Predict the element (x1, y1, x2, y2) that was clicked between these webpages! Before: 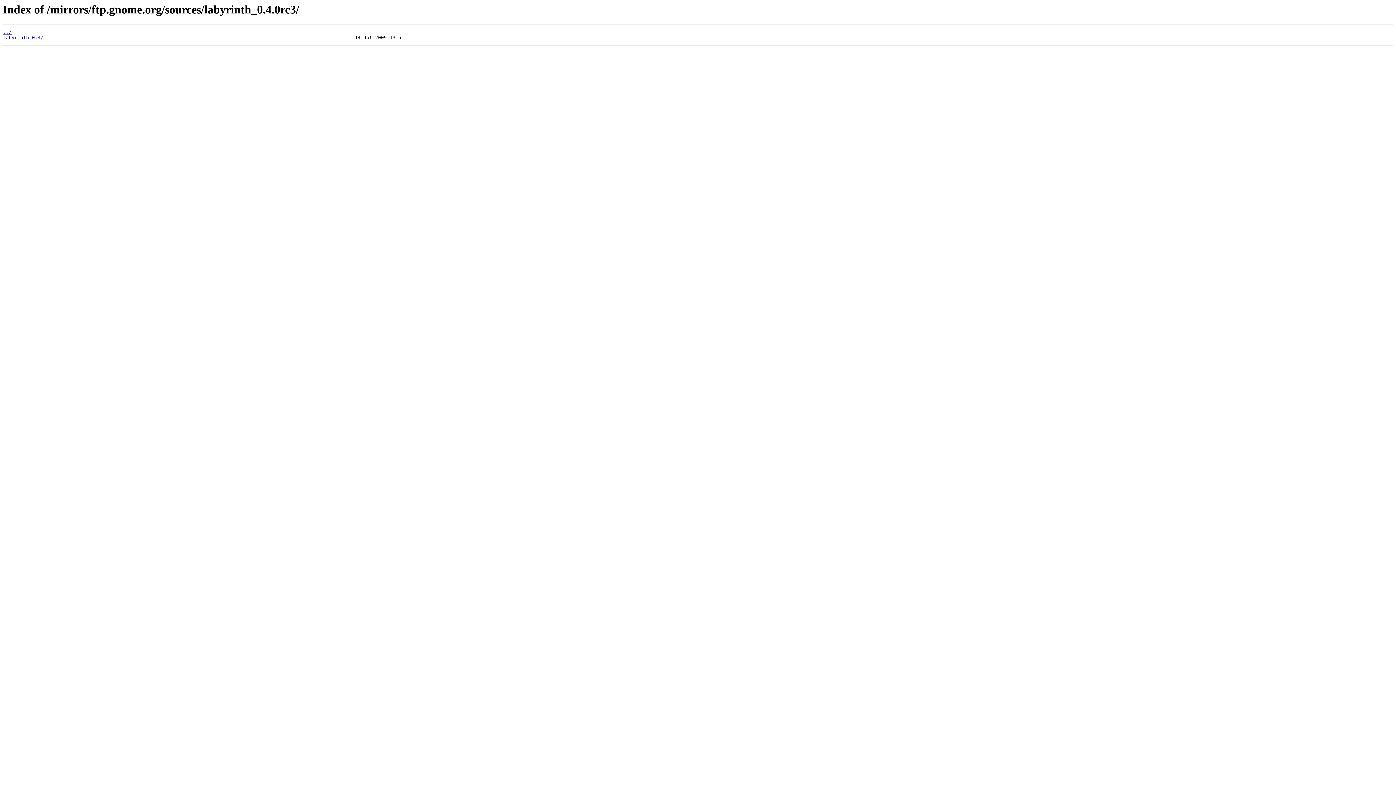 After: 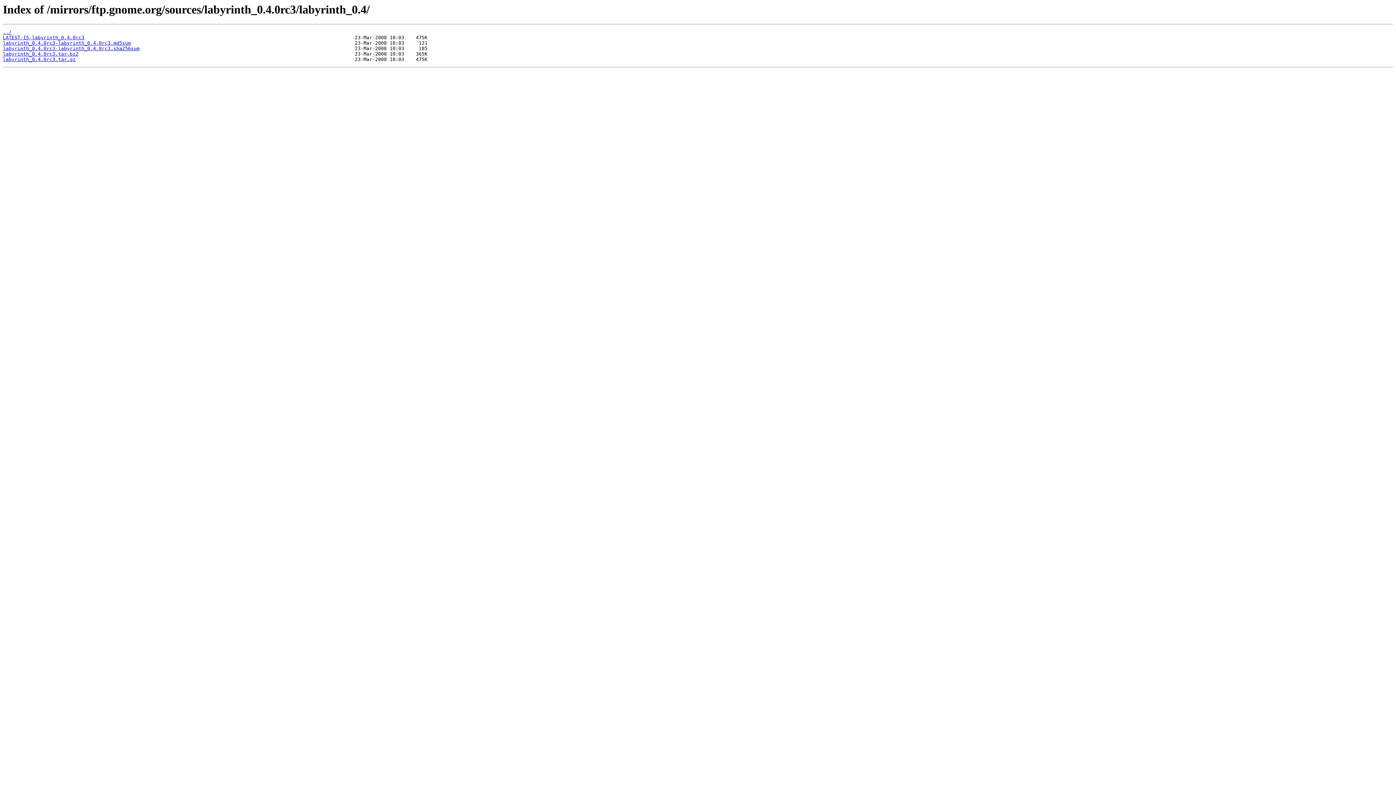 Action: bbox: (2, 35, 43, 40) label: labyrinth_0.4/